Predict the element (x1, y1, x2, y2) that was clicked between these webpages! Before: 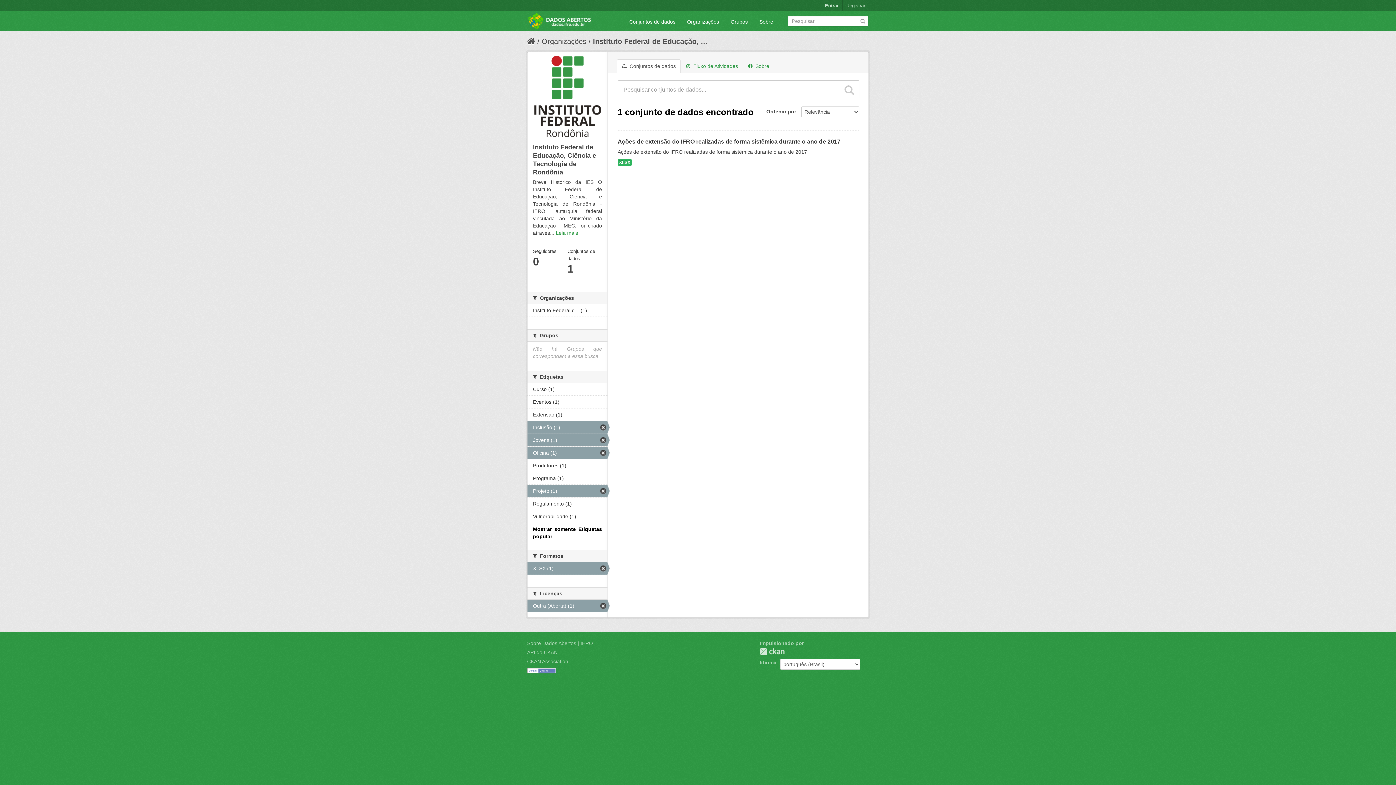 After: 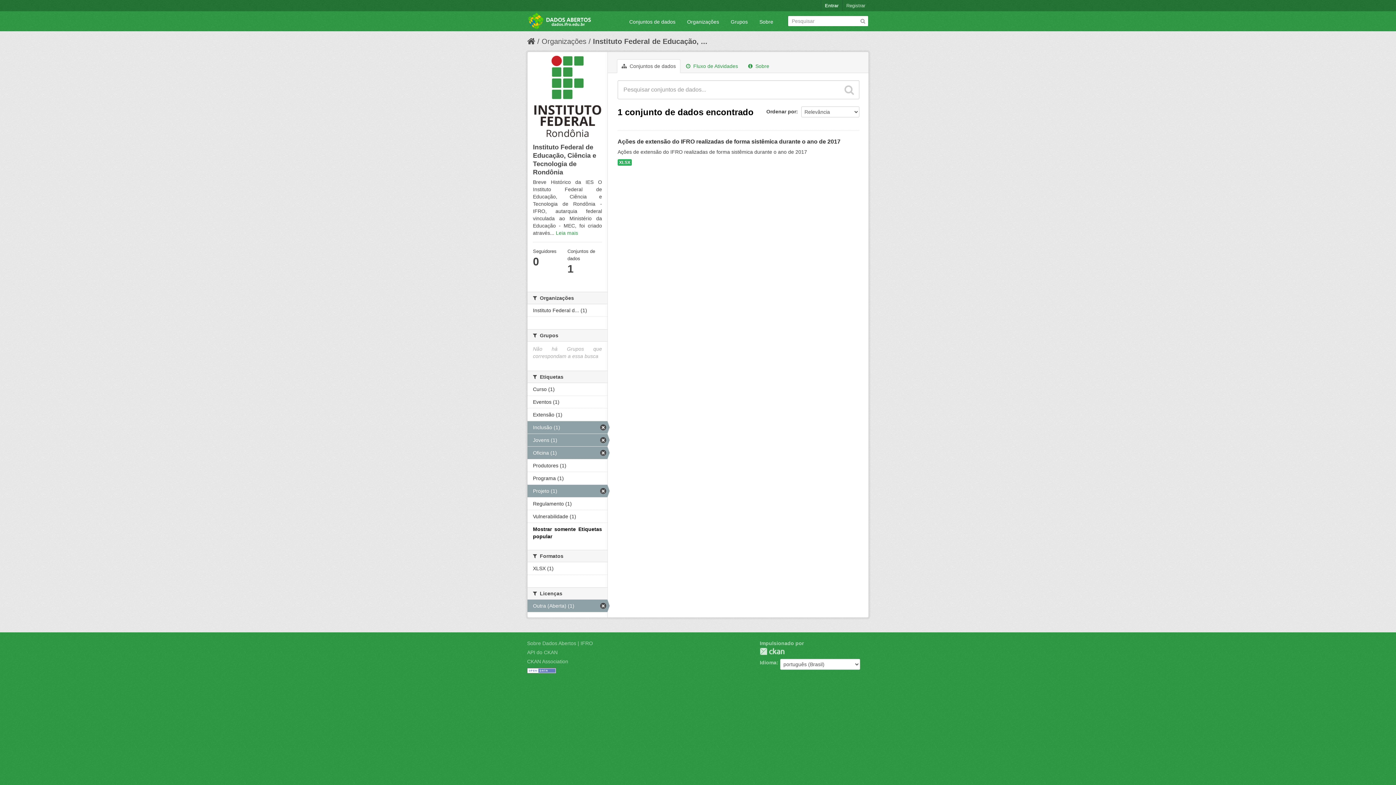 Action: label: XLSX (1) bbox: (527, 562, 607, 574)